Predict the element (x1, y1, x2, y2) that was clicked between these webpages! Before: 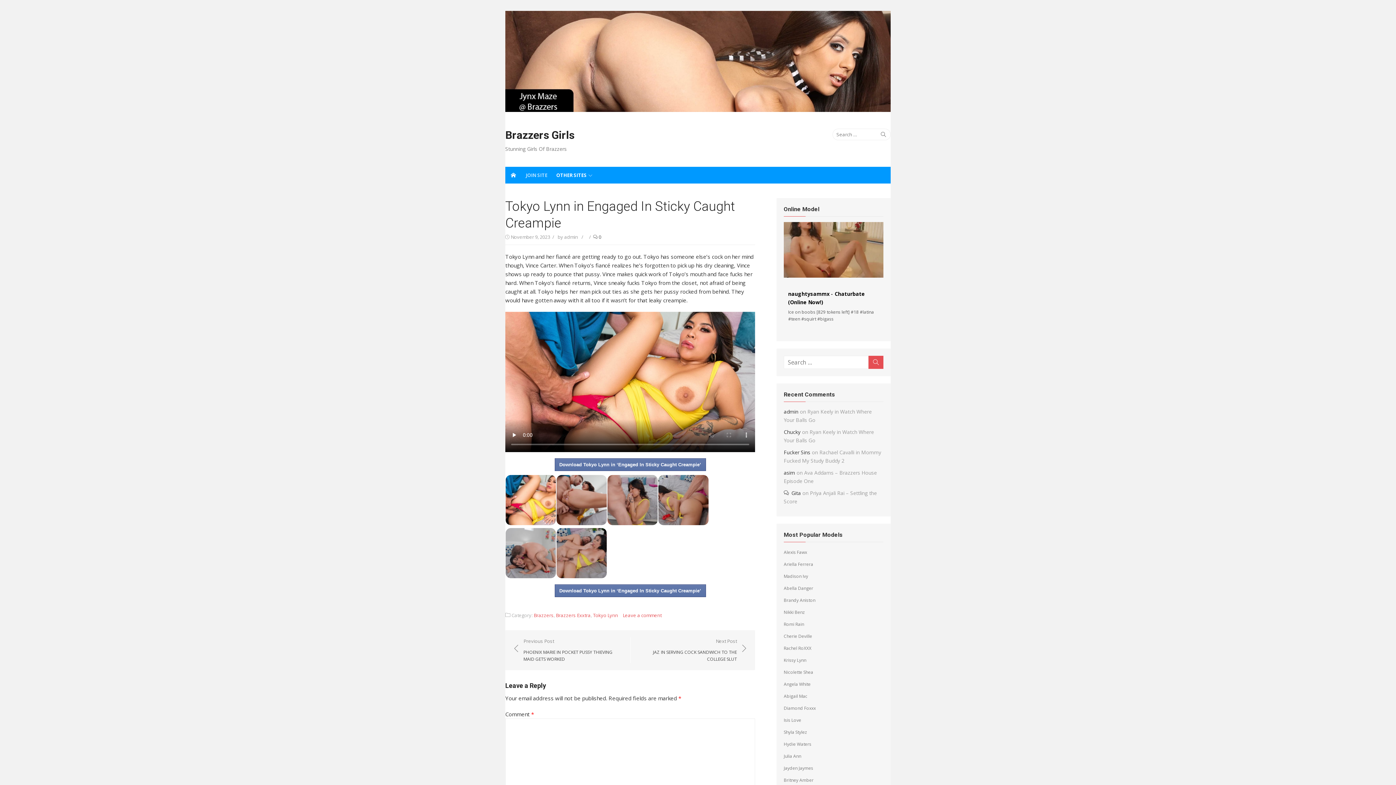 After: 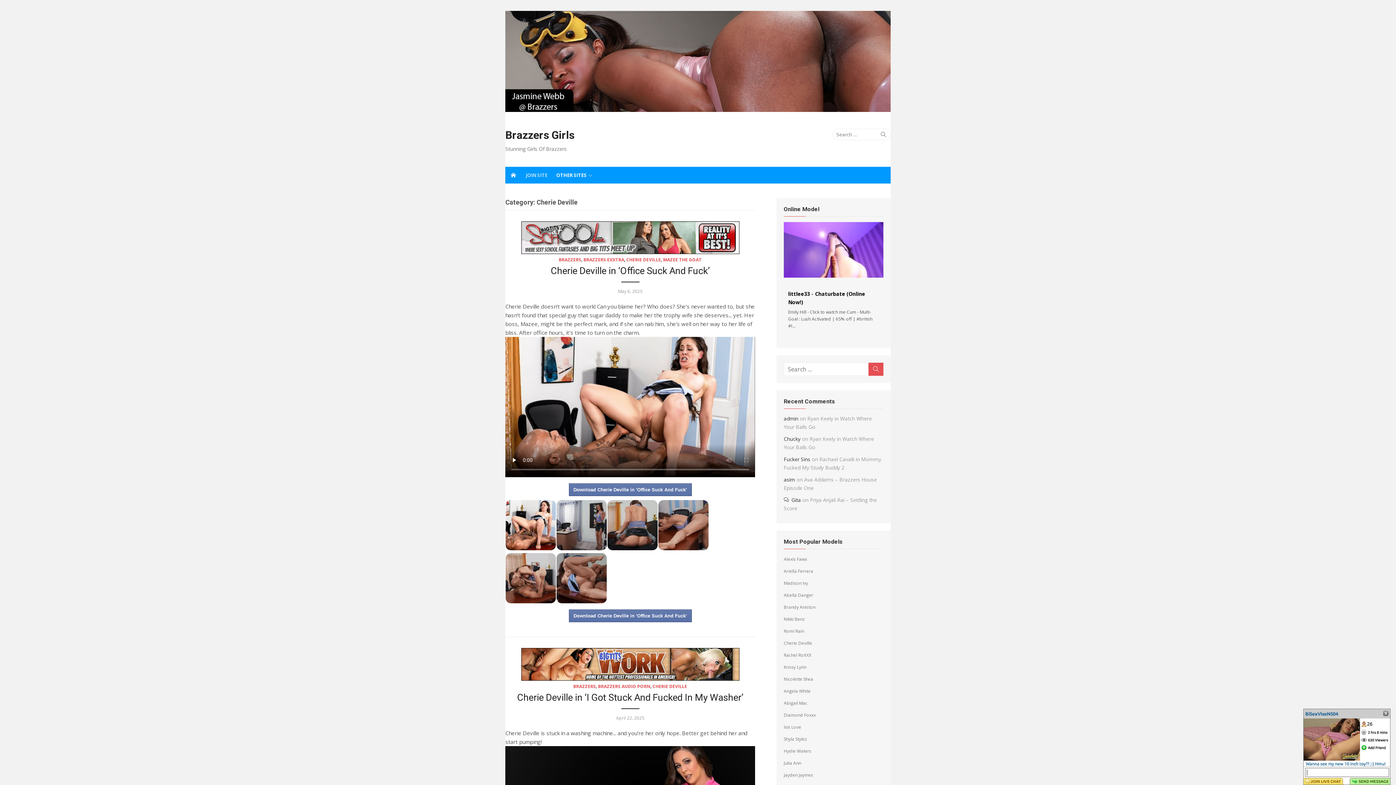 Action: bbox: (783, 633, 812, 639) label: Cherie Deville